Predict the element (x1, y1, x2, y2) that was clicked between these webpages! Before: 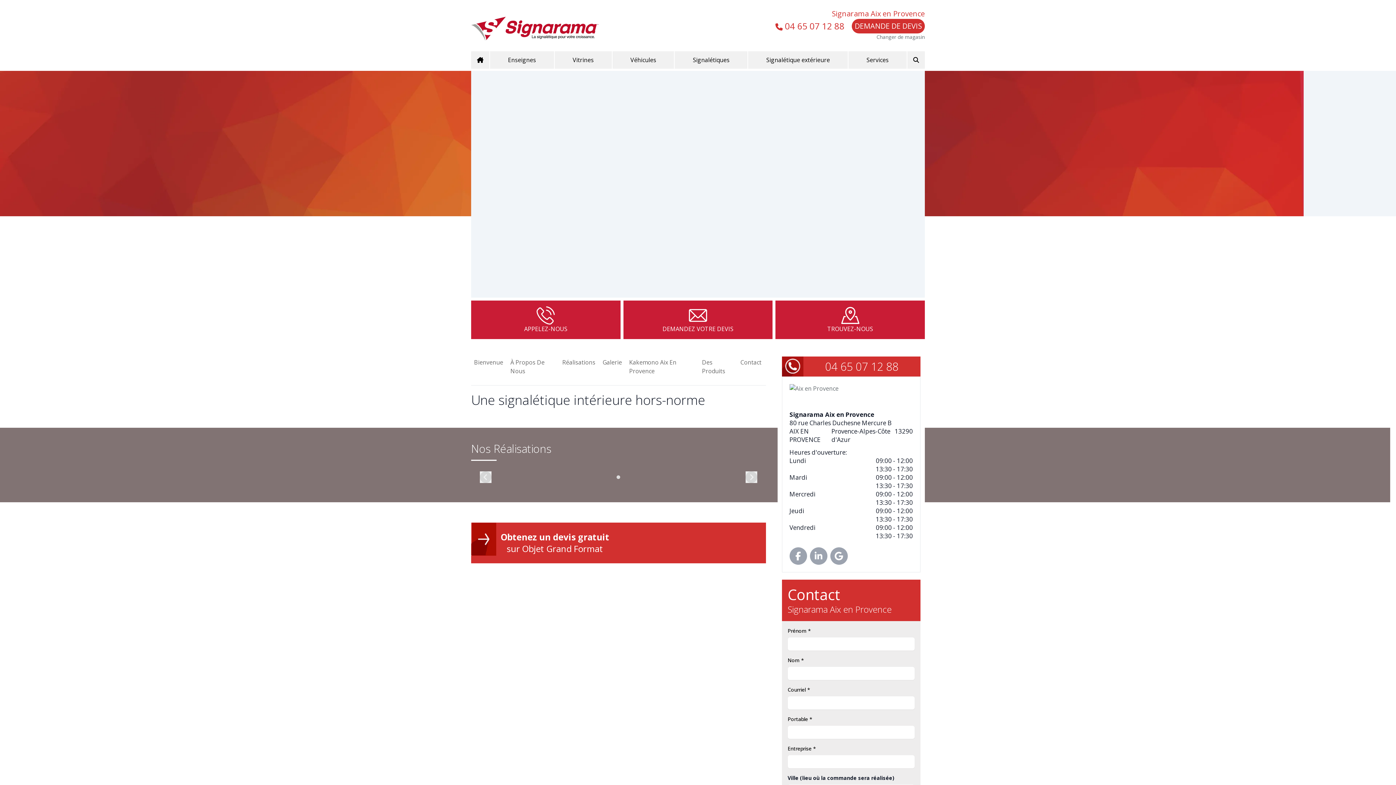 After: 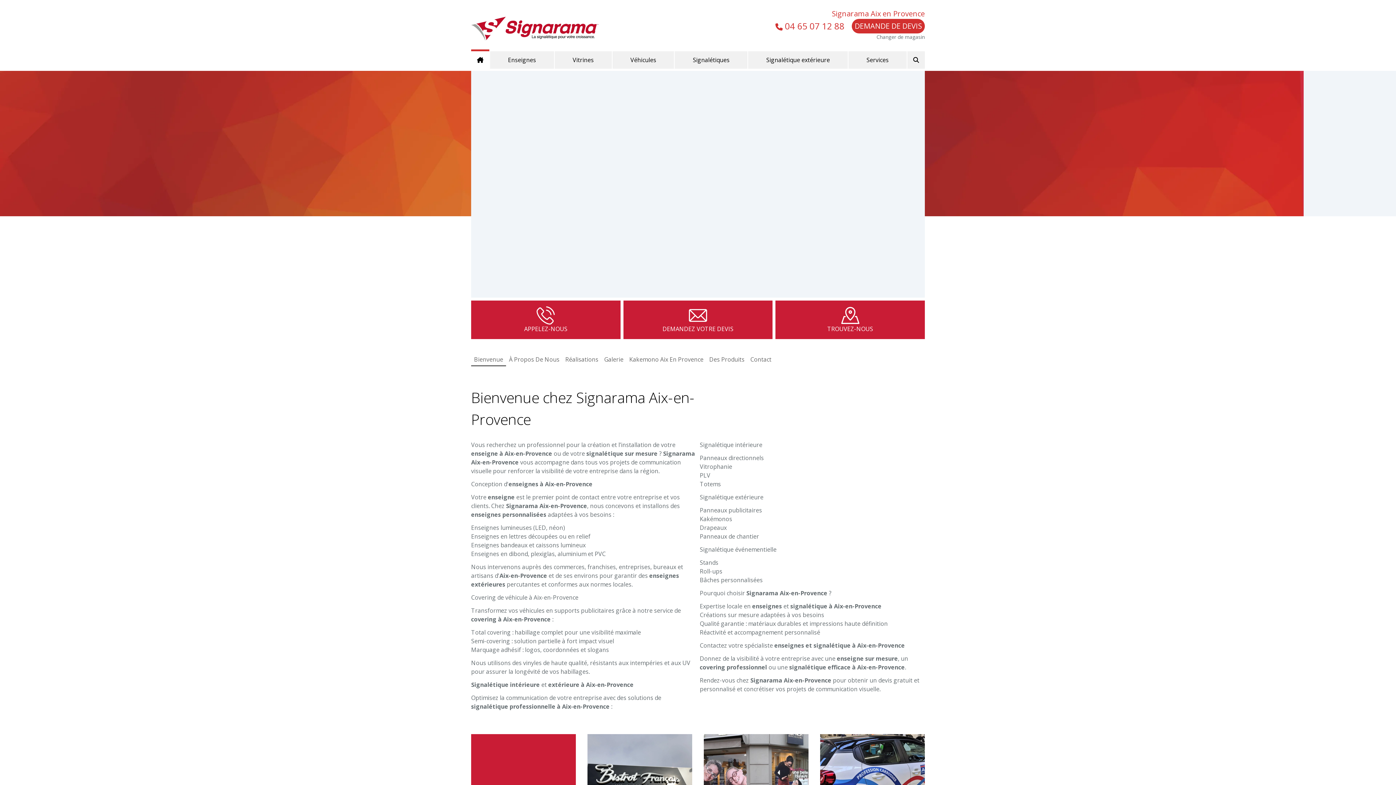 Action: bbox: (471, 51, 489, 68)